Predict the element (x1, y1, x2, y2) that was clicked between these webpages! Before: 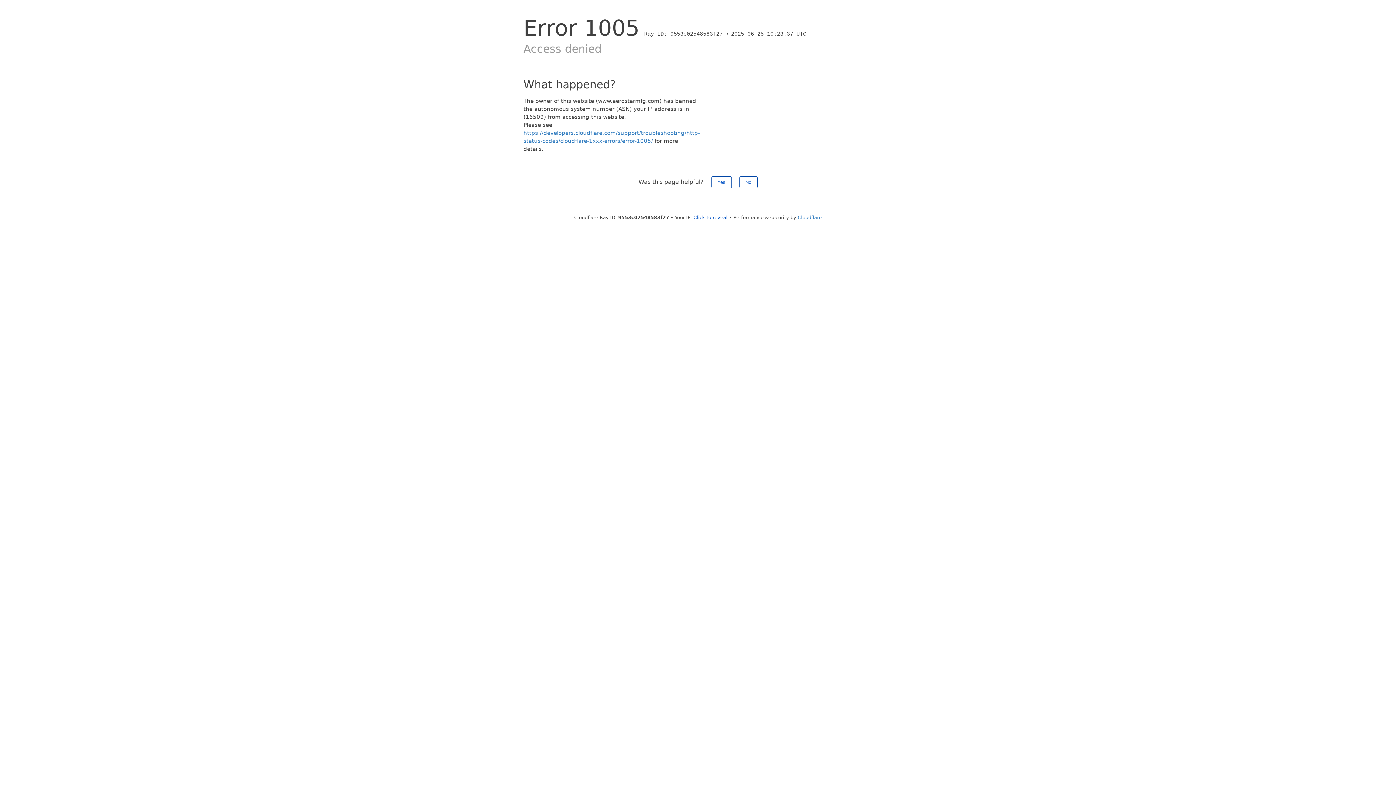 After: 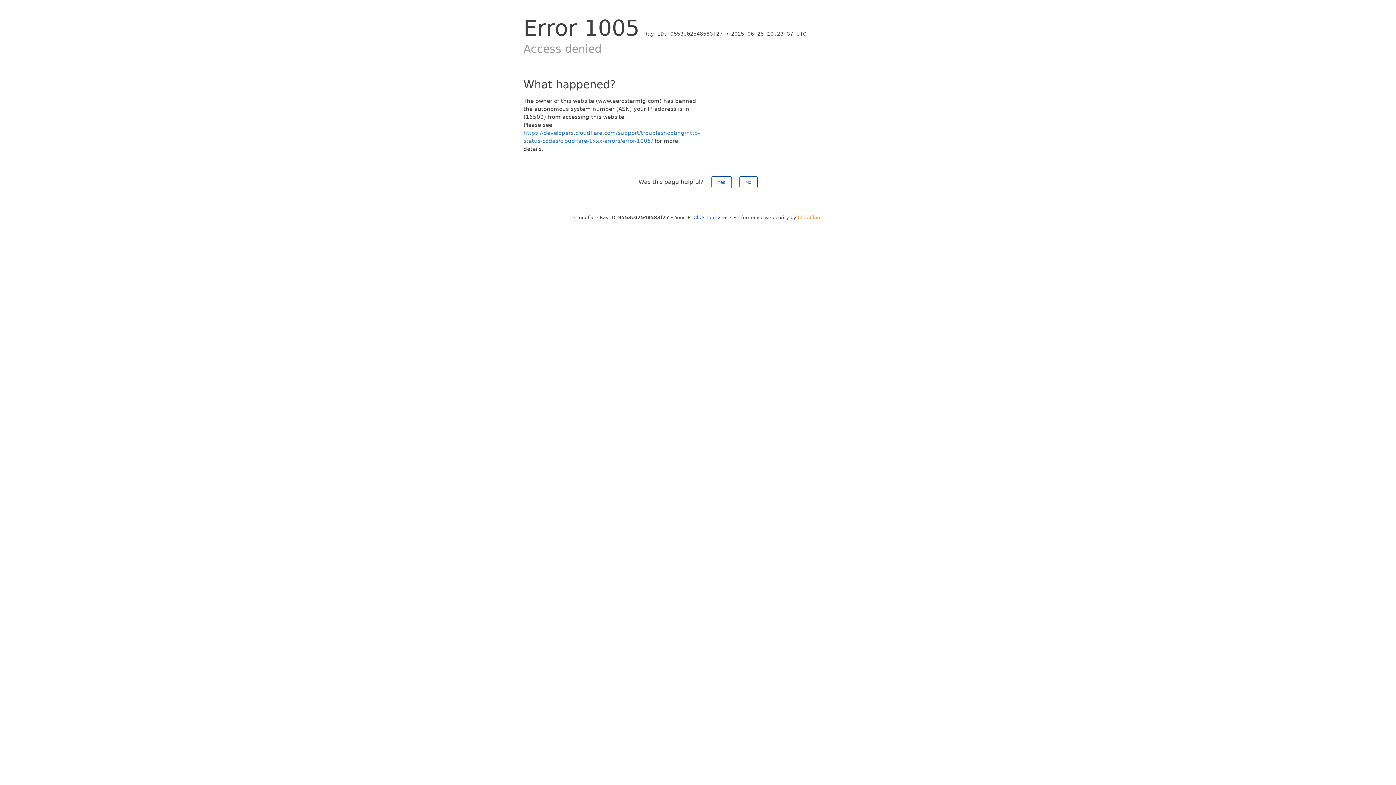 Action: label: Cloudflare bbox: (798, 214, 822, 220)